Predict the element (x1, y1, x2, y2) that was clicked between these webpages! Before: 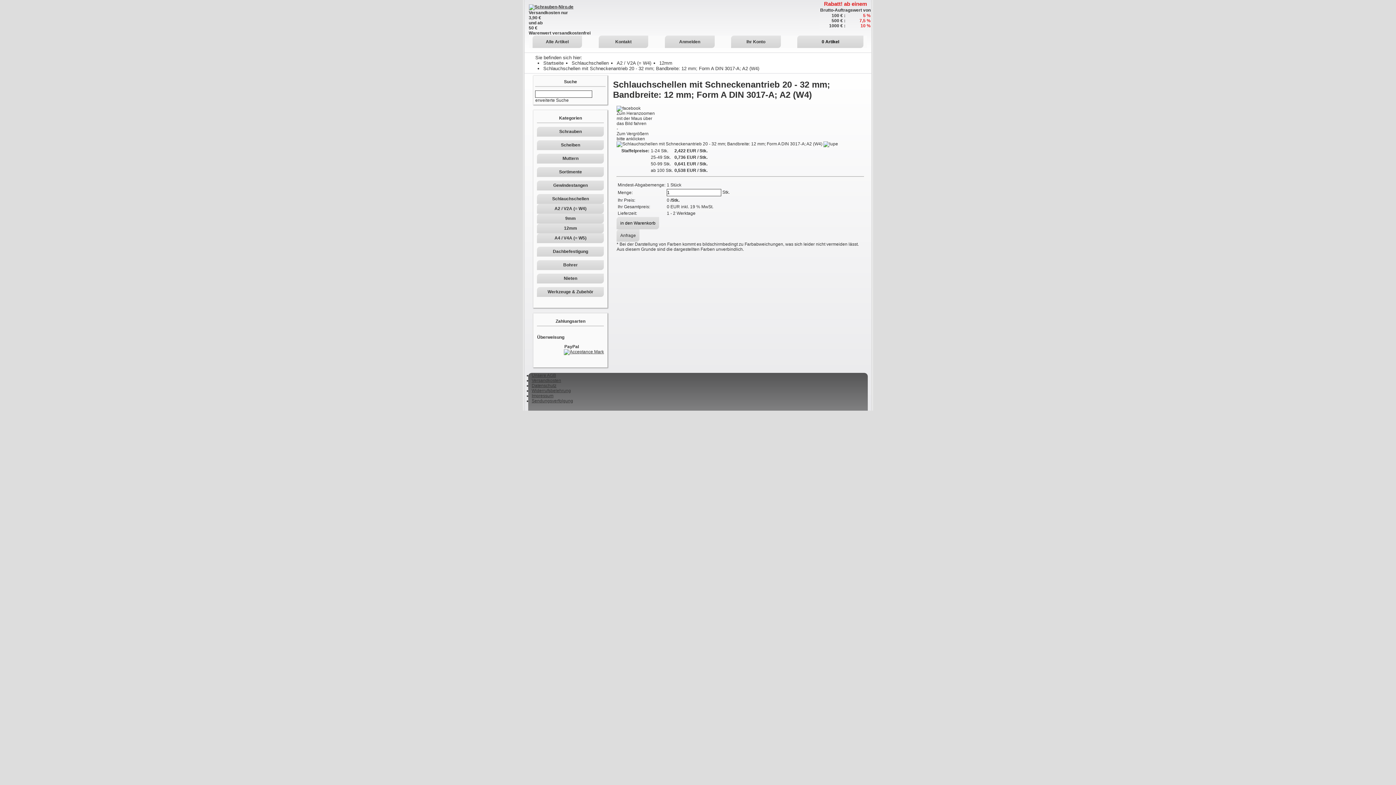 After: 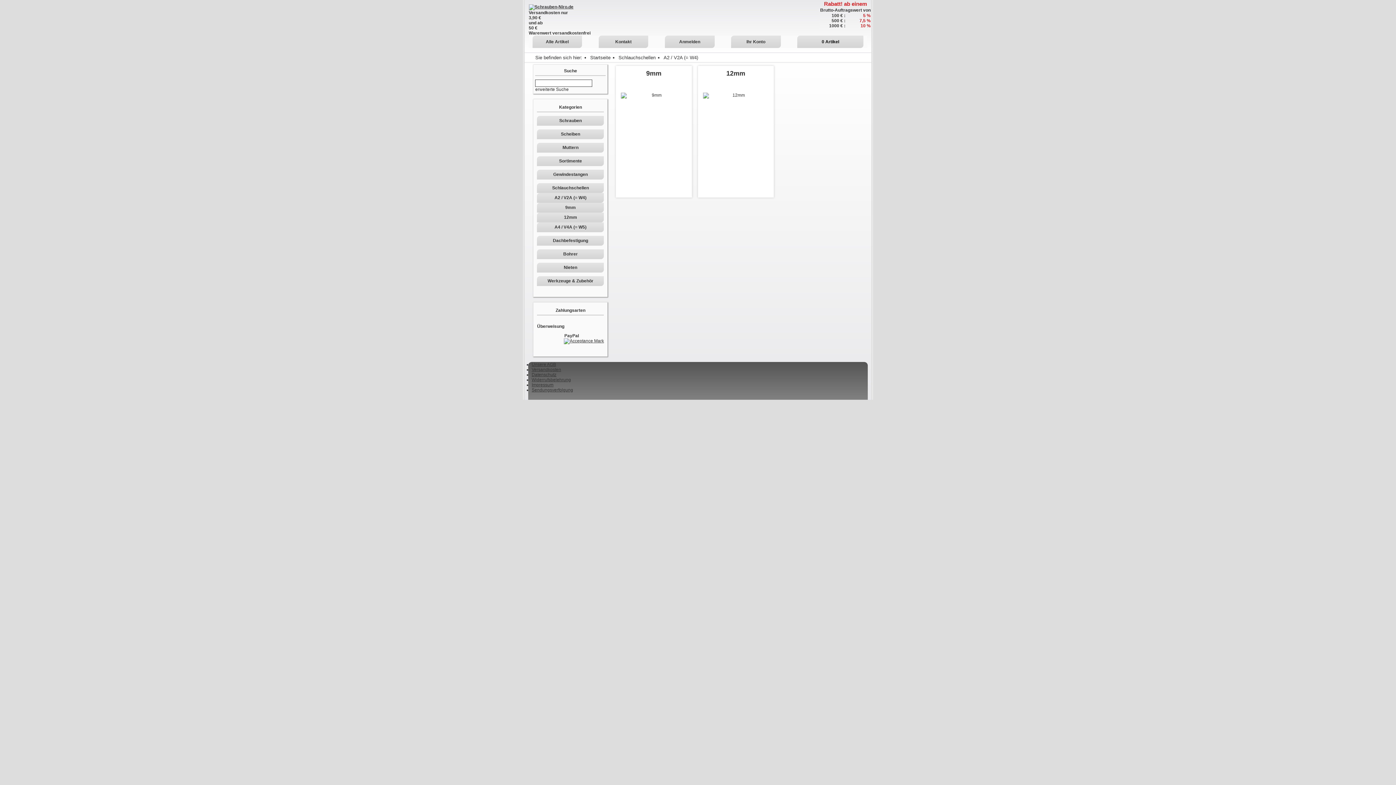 Action: label: A2 / V2A (= W4) bbox: (537, 203, 604, 213)